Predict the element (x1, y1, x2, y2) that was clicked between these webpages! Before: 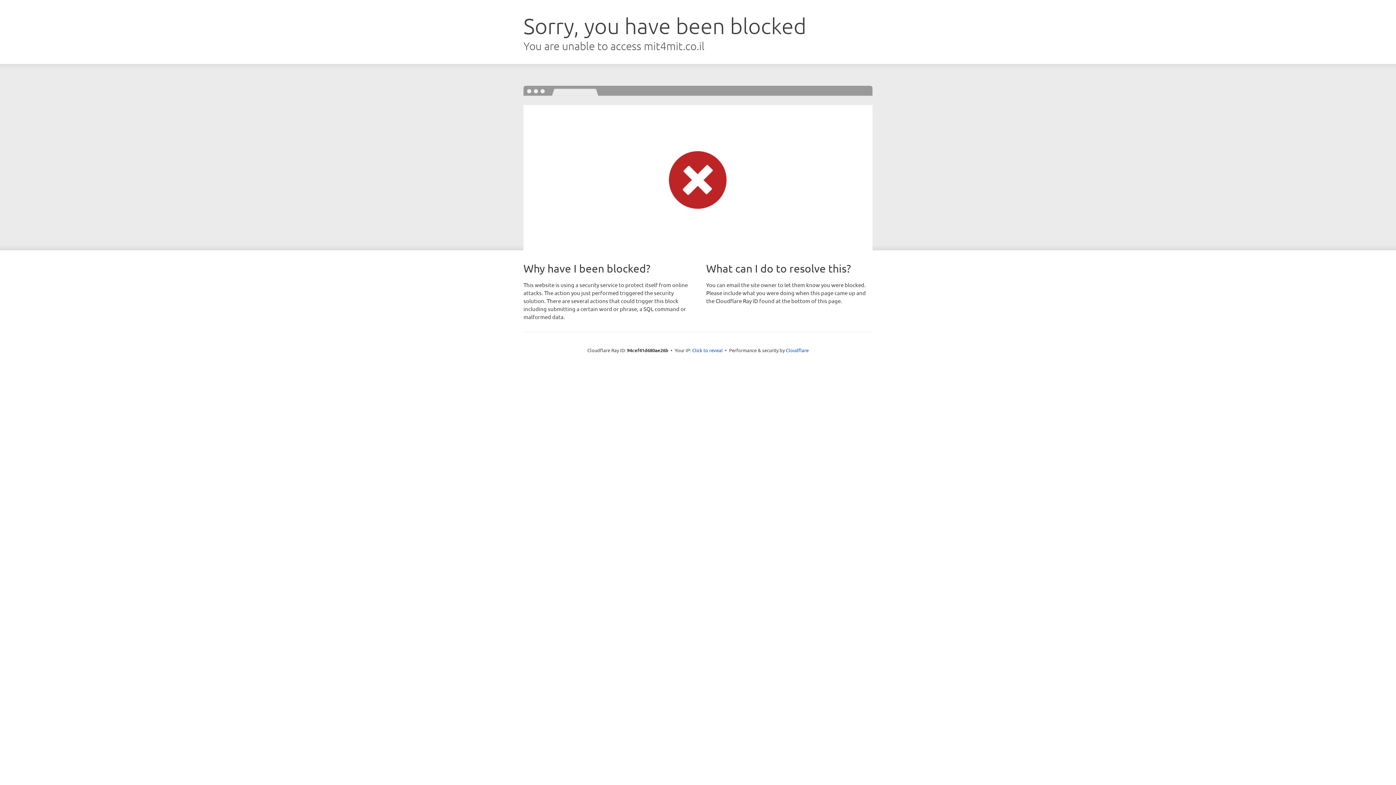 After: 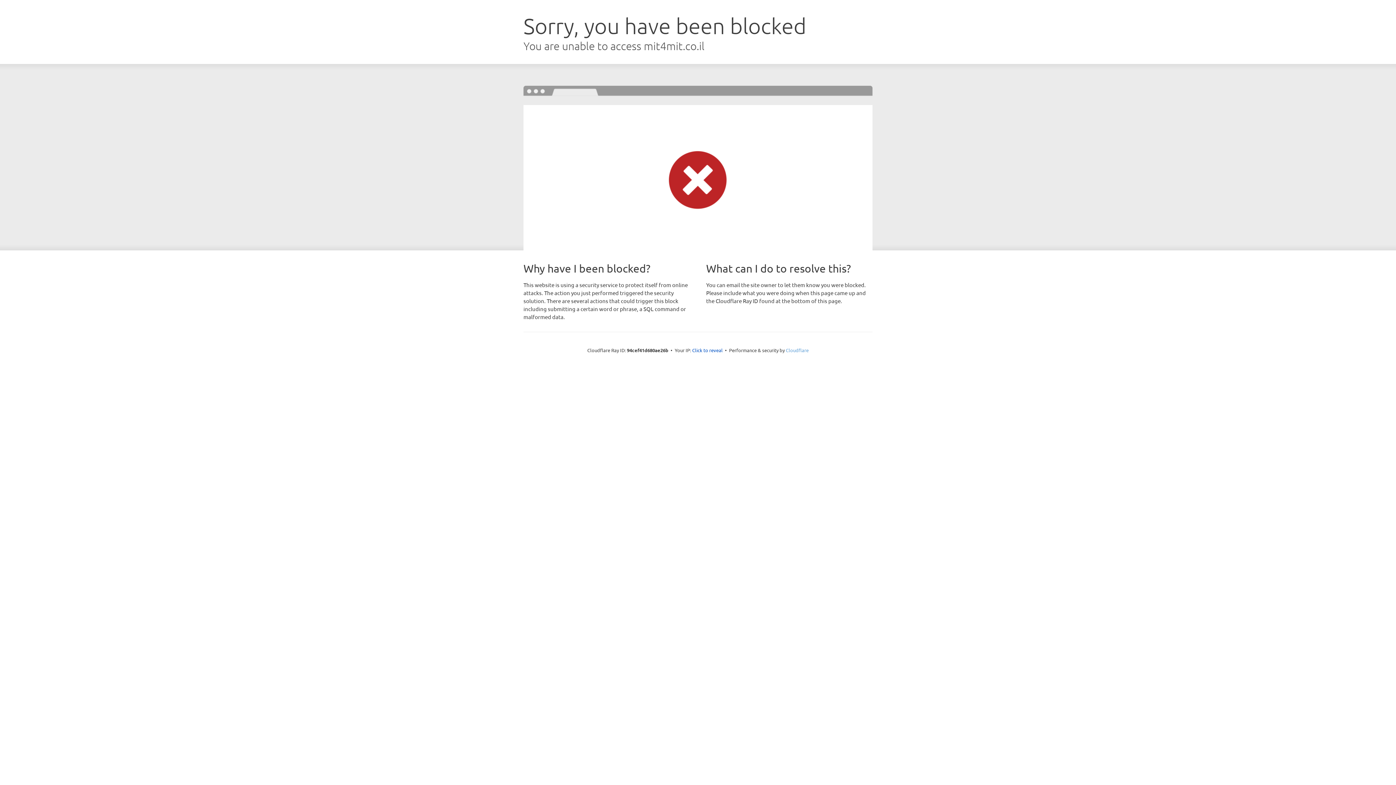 Action: bbox: (786, 347, 808, 353) label: Cloudflare